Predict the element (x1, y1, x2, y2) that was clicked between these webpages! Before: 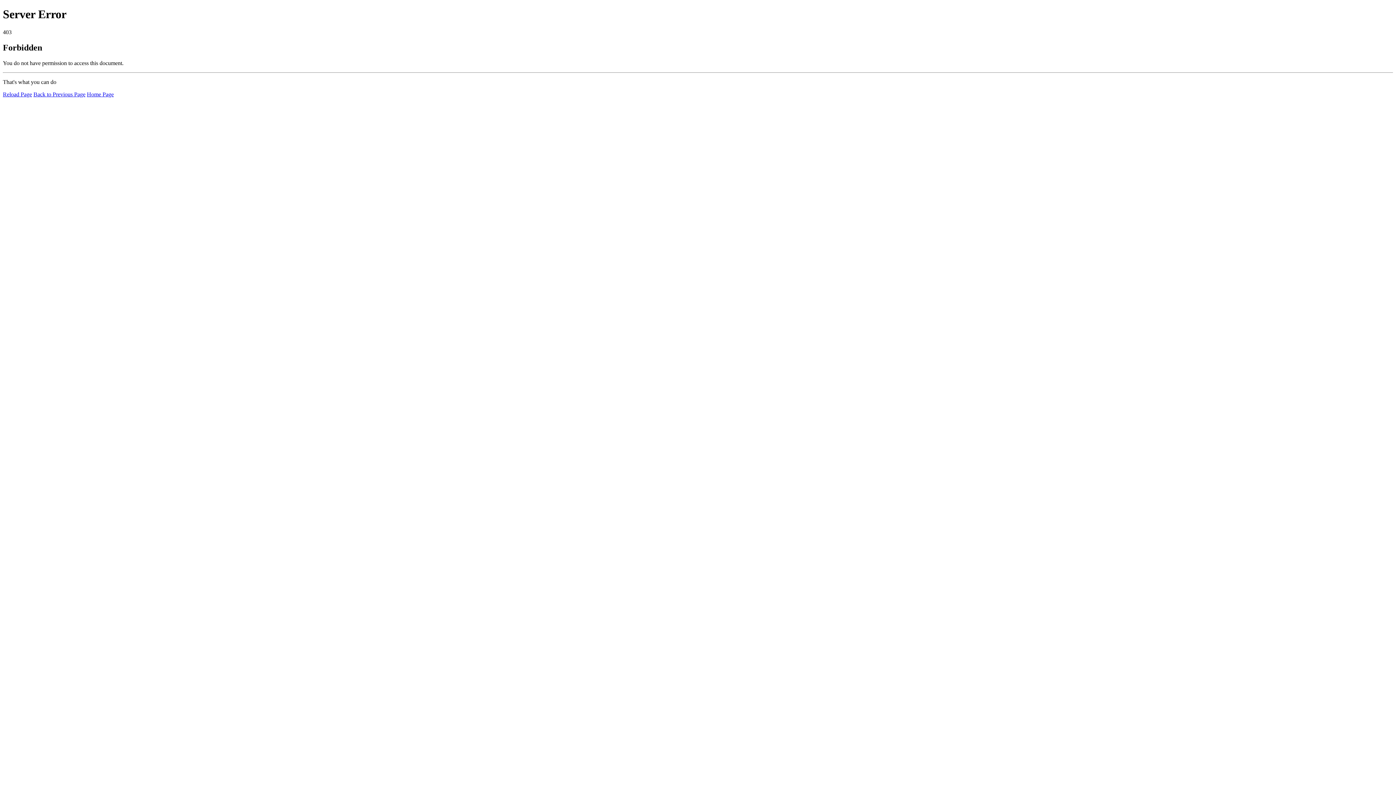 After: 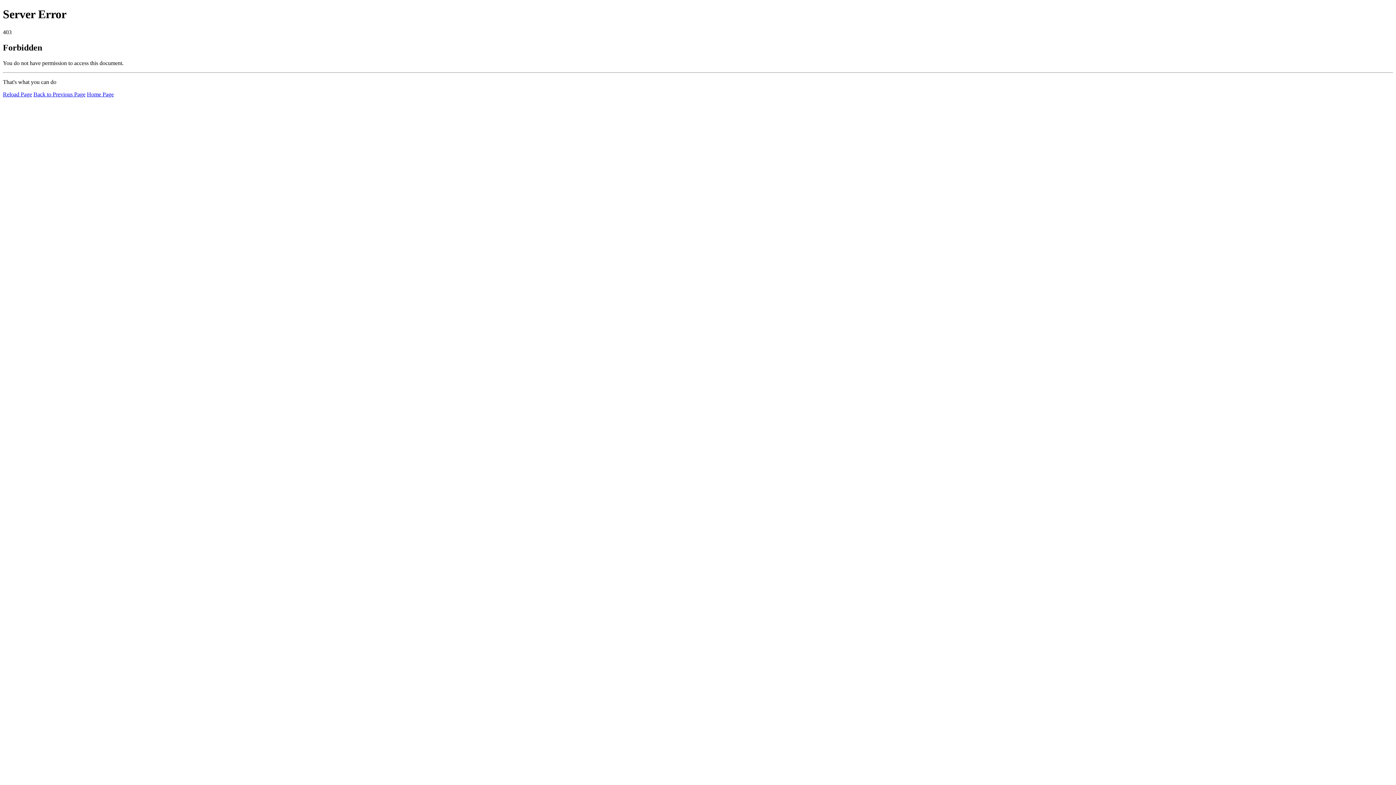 Action: label: Home Page bbox: (86, 91, 113, 97)